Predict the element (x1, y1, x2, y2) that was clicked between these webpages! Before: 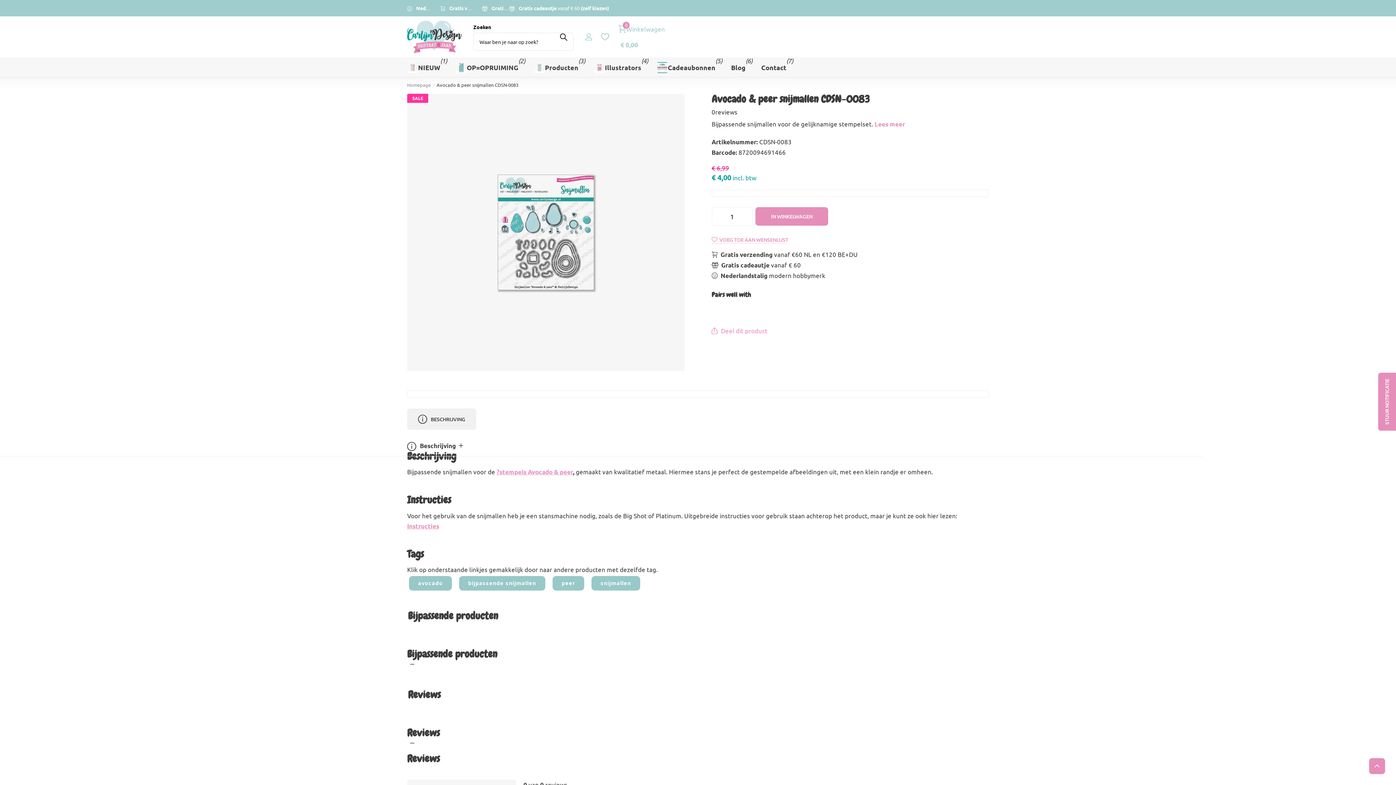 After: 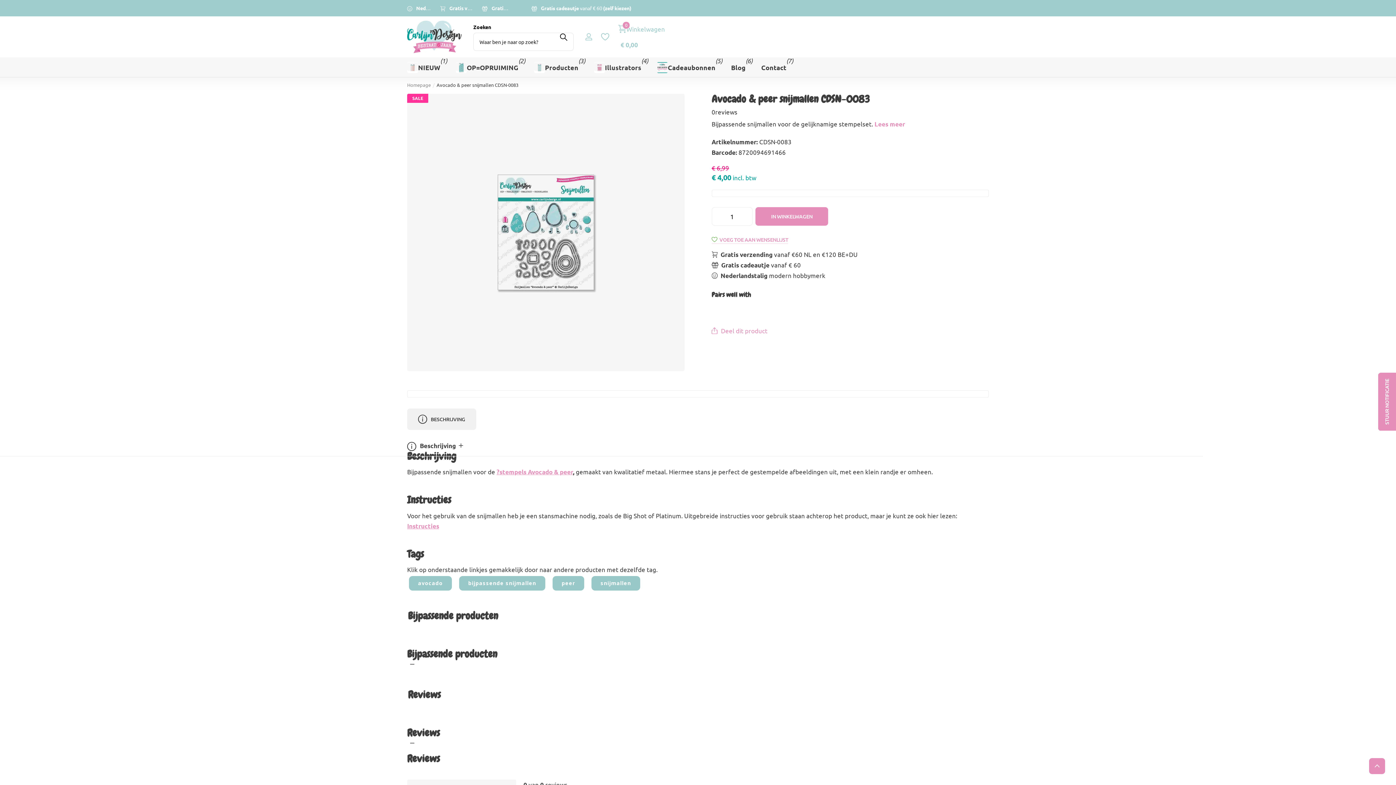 Action: label:  VOEG TOE AAN WENSENLIJST bbox: (711, 235, 788, 242)